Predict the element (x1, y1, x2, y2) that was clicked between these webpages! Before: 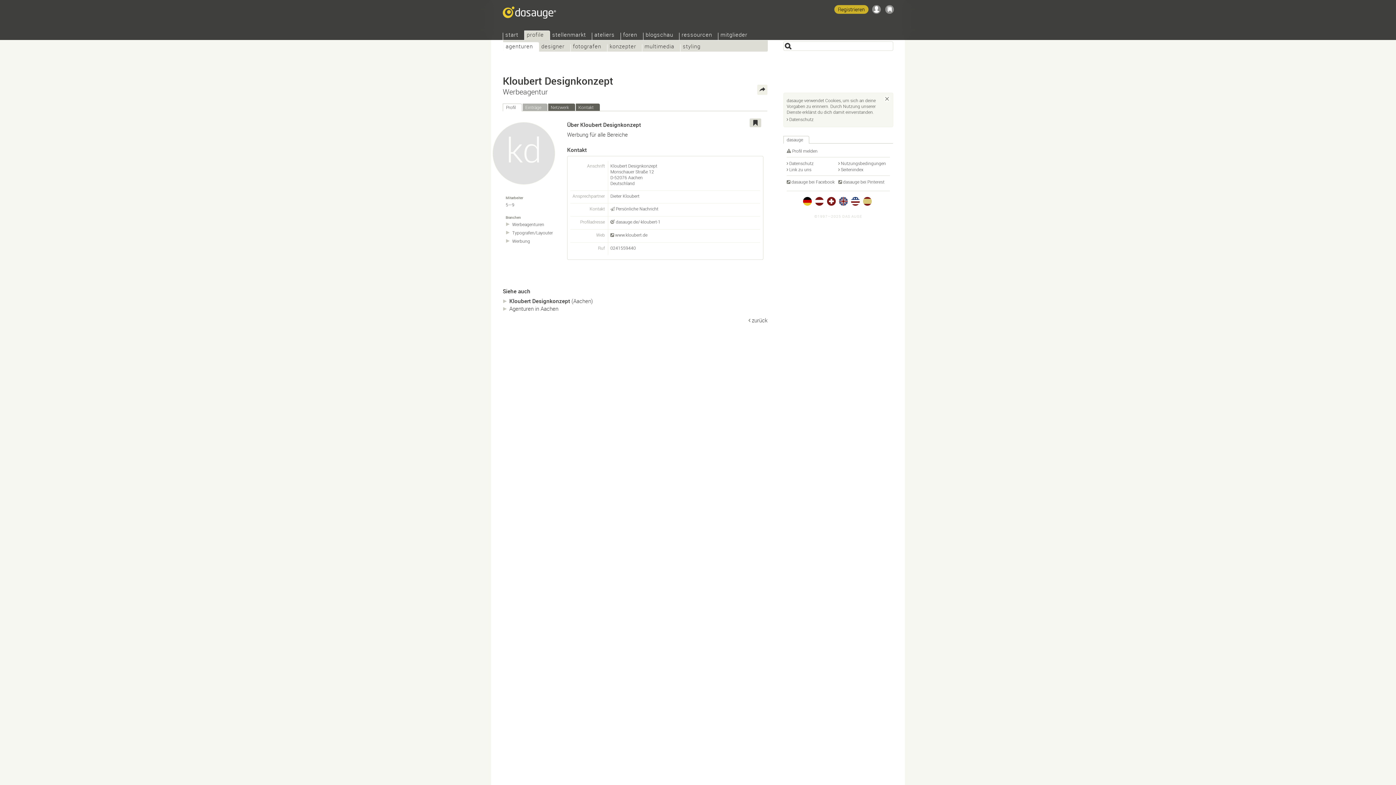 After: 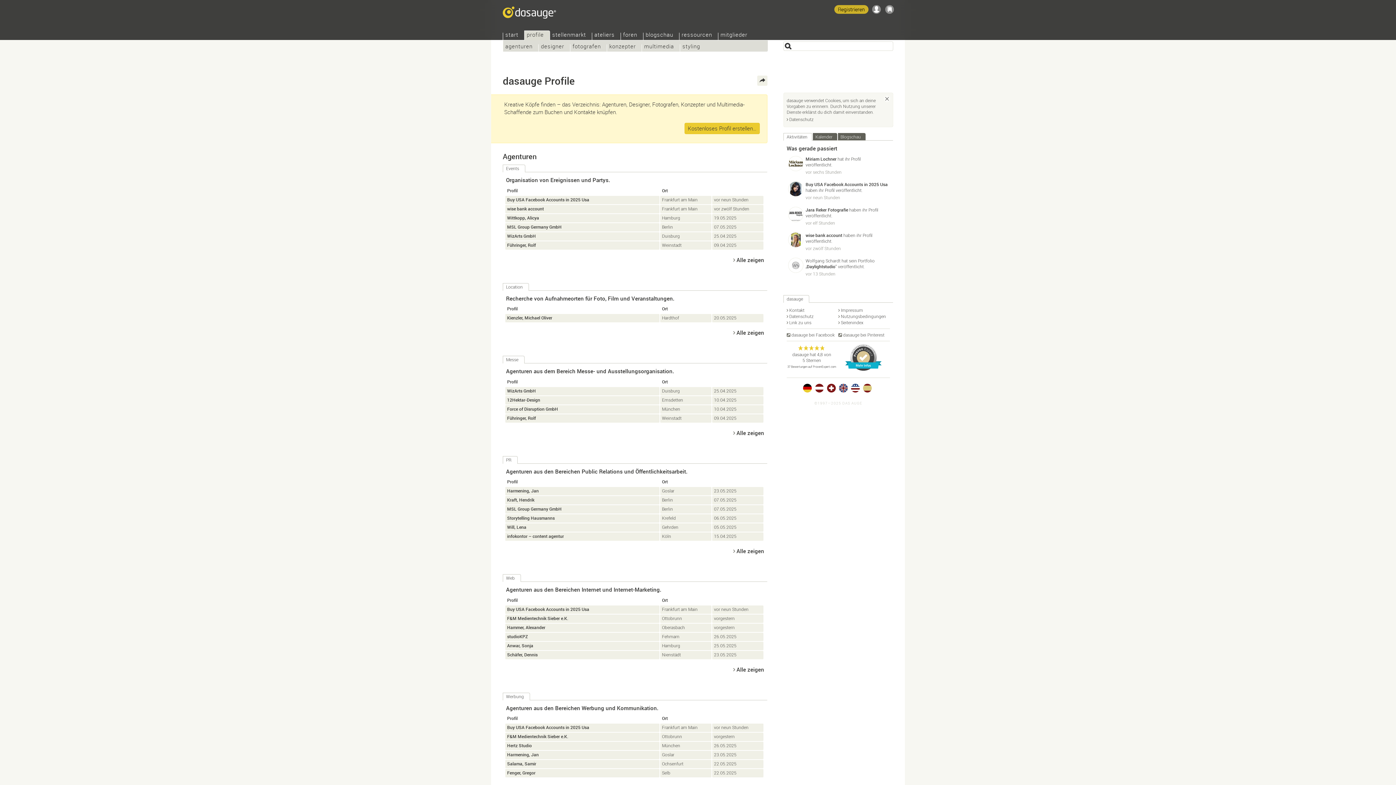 Action: bbox: (524, 30, 550, 40) label: profile